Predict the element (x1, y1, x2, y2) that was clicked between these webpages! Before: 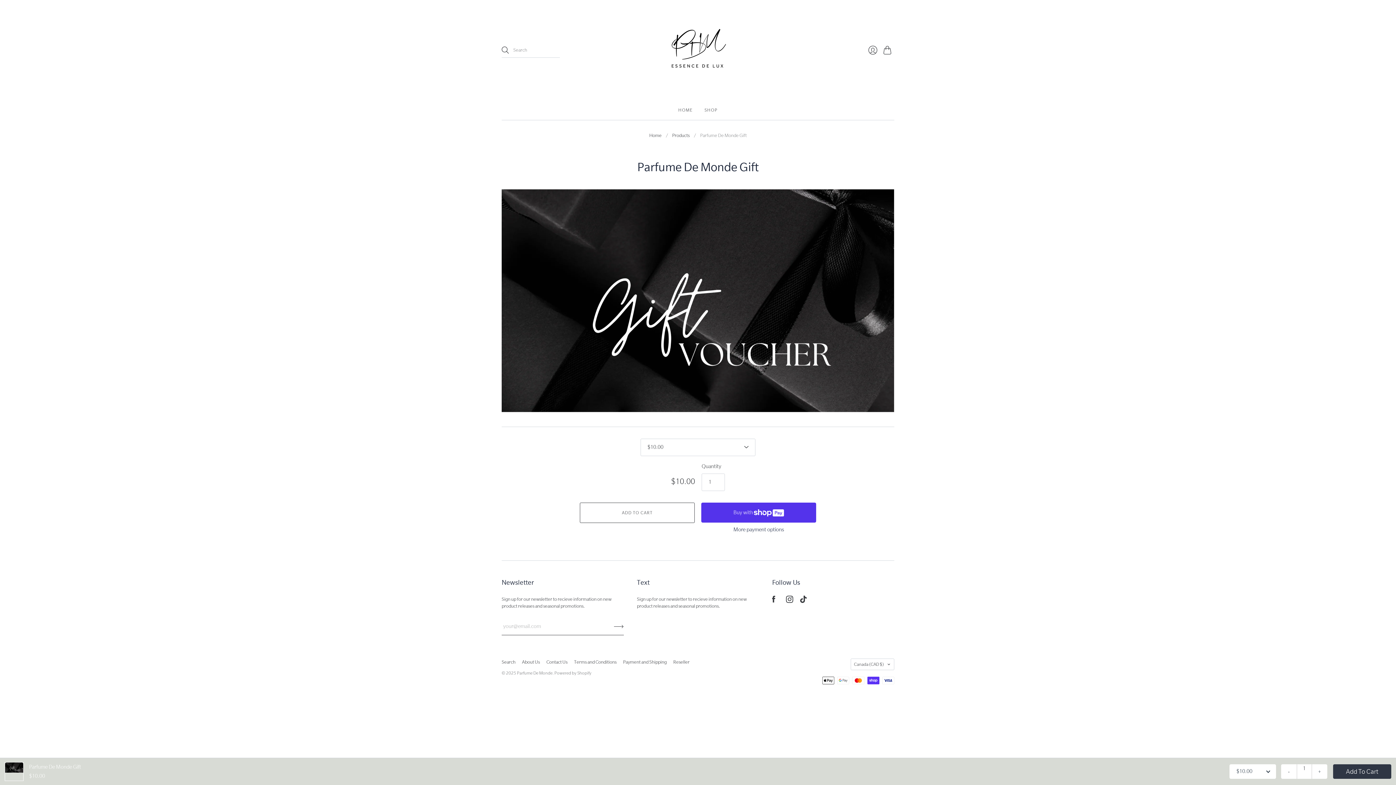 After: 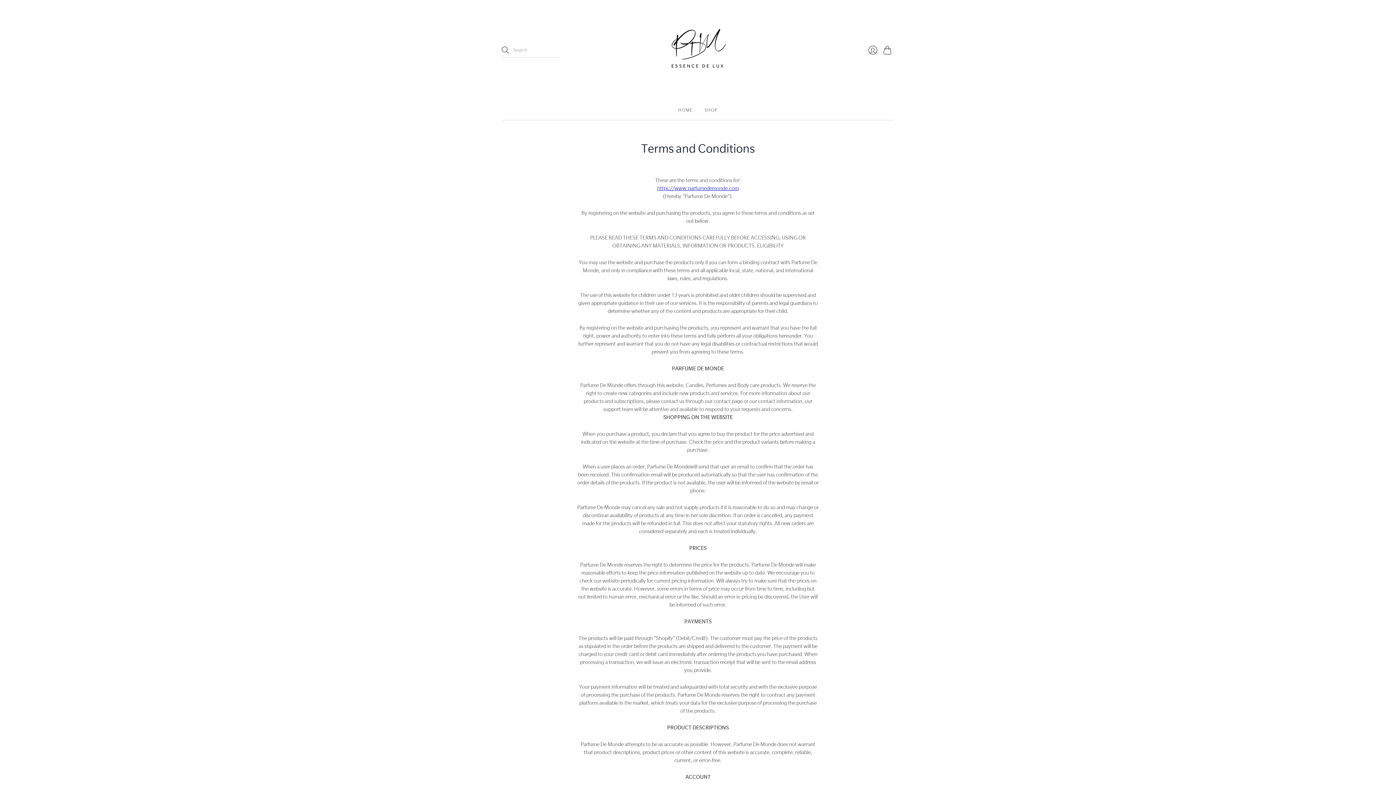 Action: bbox: (574, 659, 616, 665) label: Terms and Conditions